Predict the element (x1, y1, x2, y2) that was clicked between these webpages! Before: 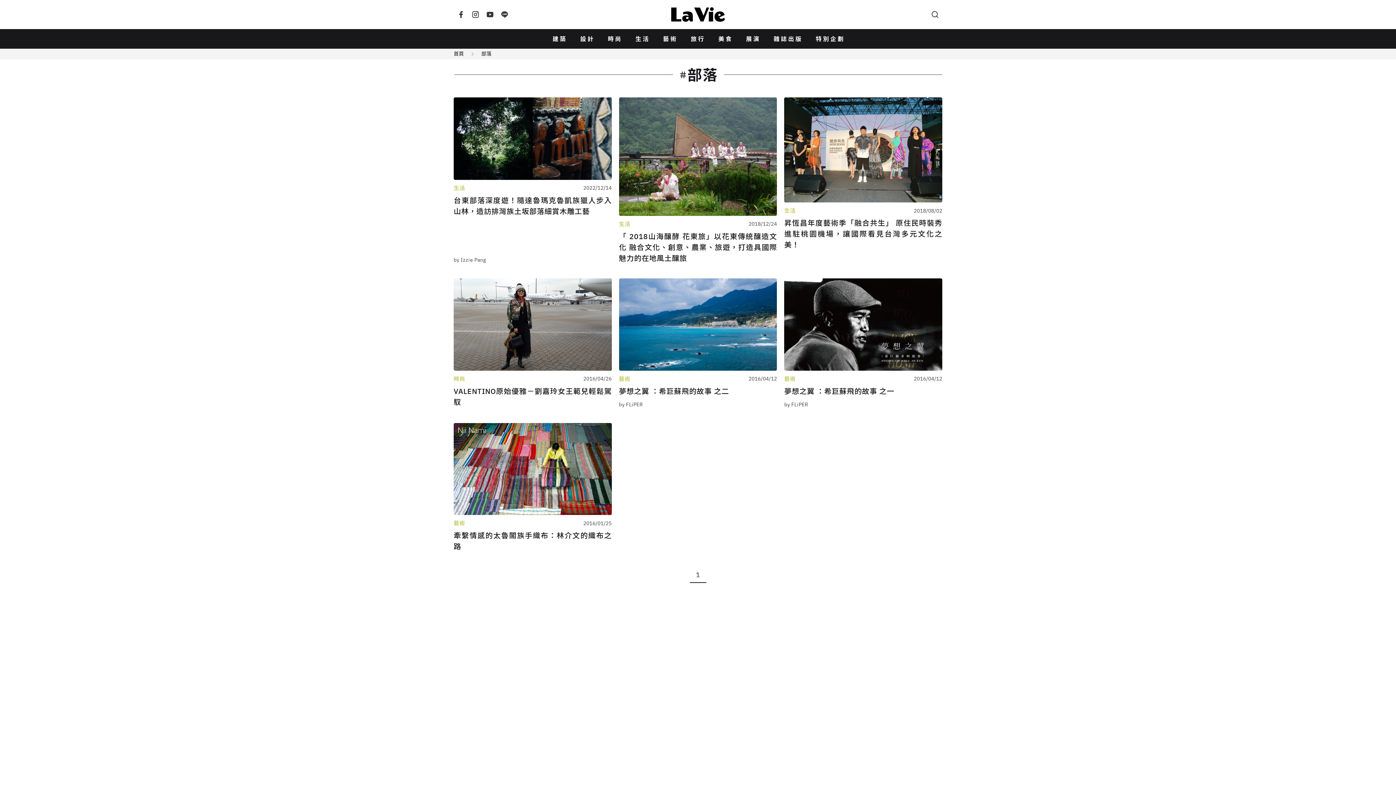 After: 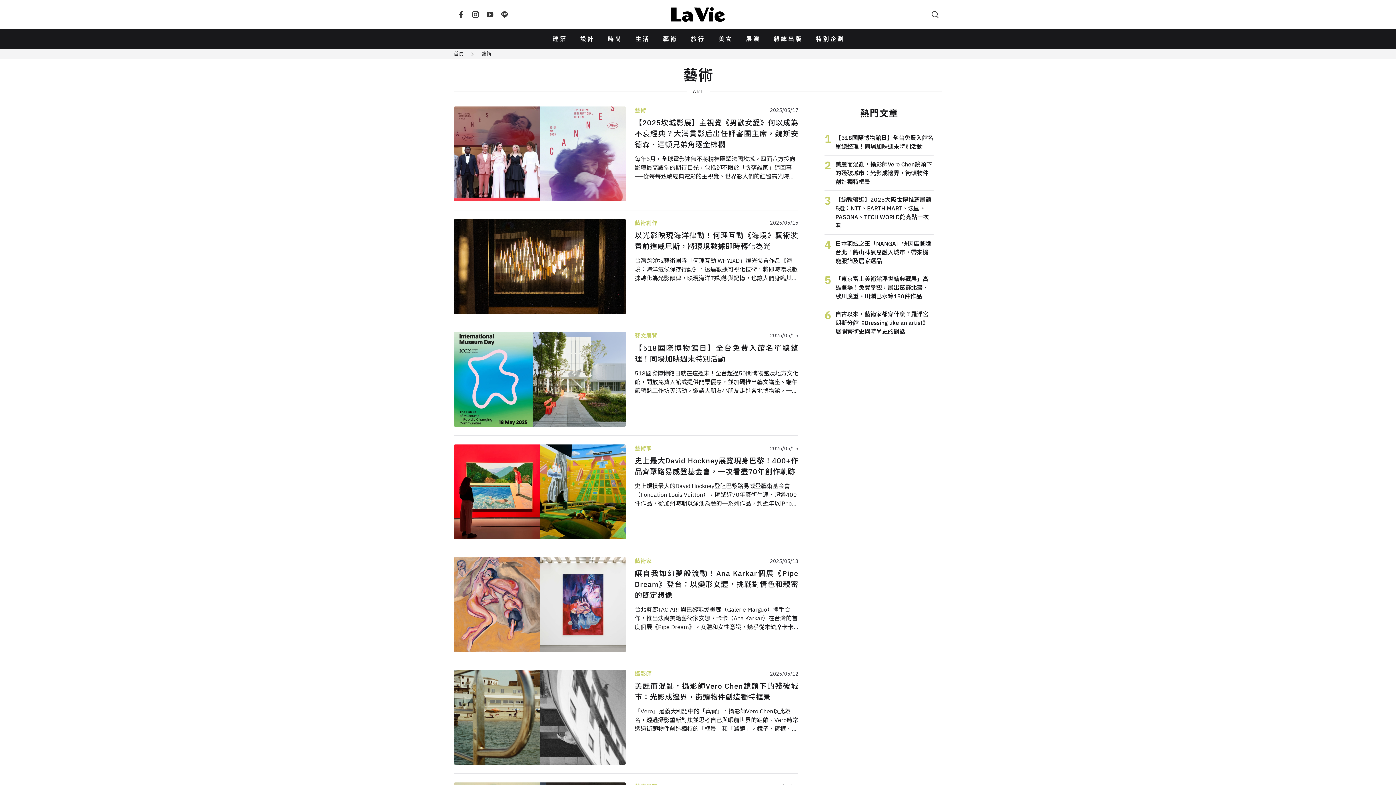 Action: bbox: (784, 375, 942, 383) label: 藝術
2016/04/12